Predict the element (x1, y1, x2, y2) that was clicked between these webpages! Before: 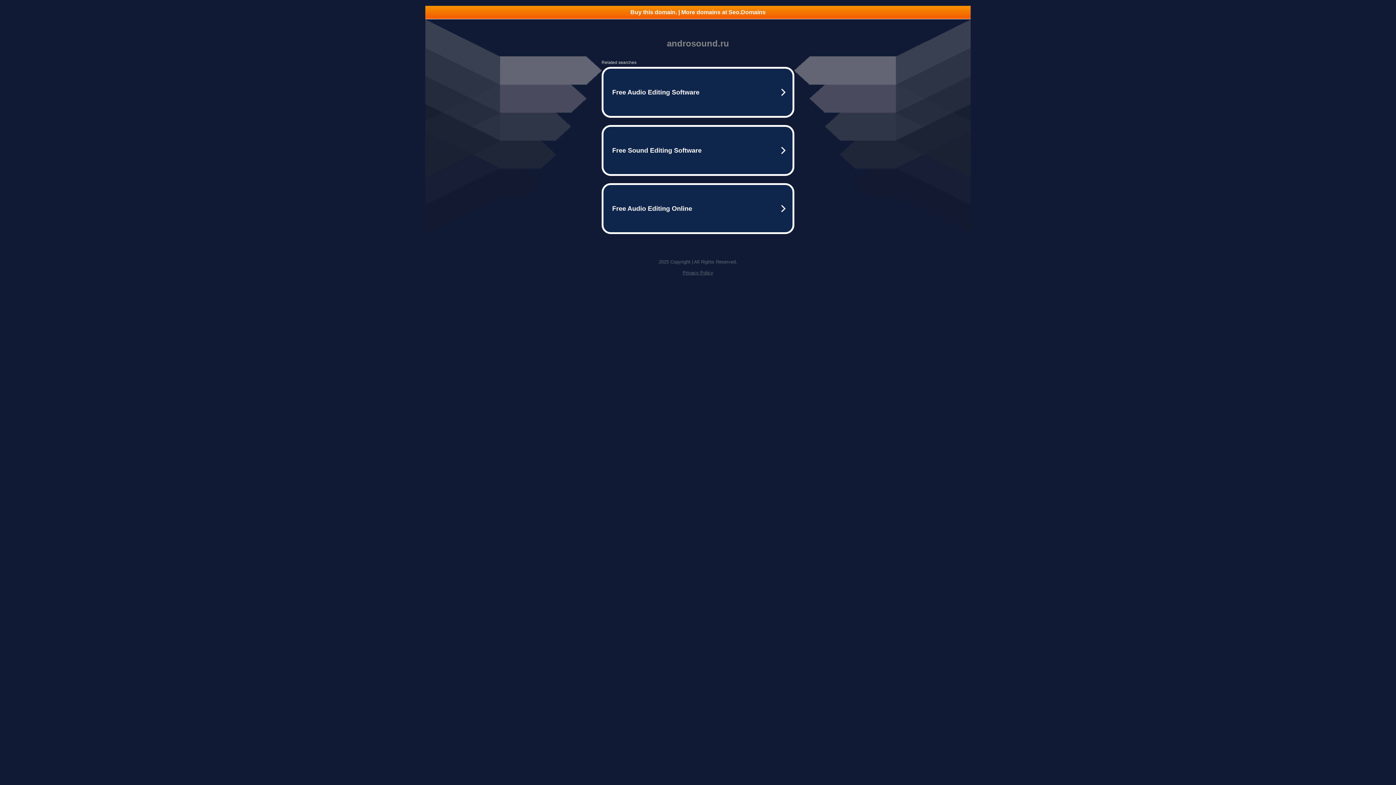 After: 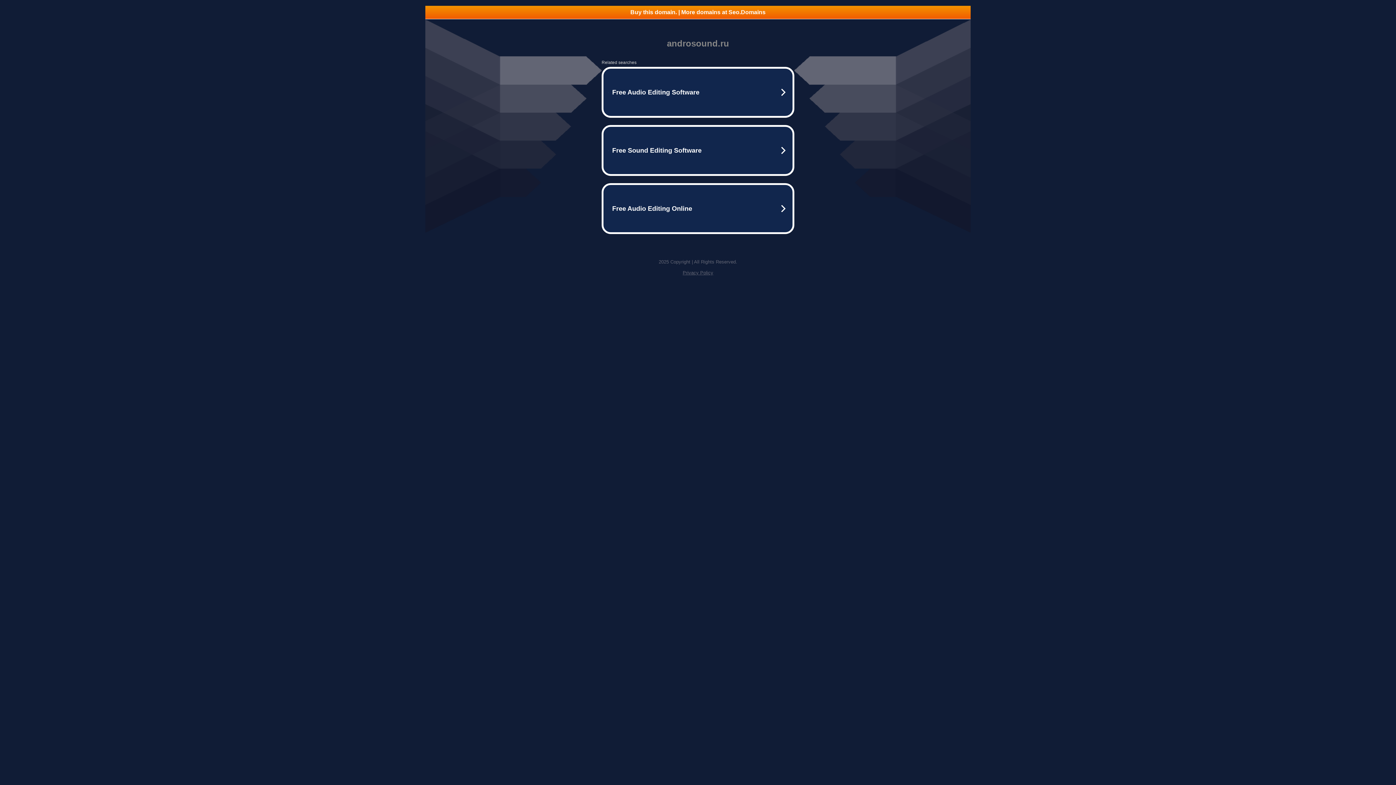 Action: bbox: (682, 270, 713, 275) label: Privacy Policy